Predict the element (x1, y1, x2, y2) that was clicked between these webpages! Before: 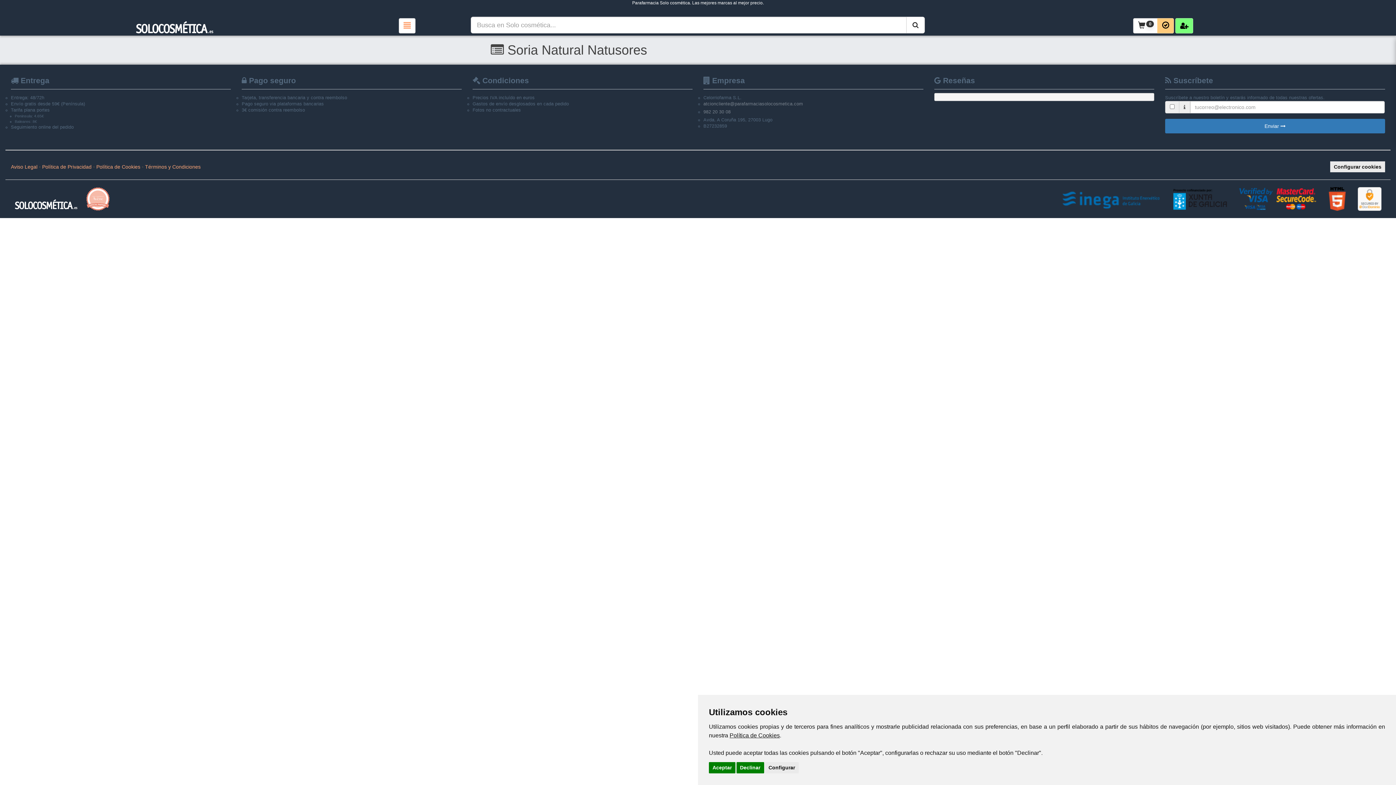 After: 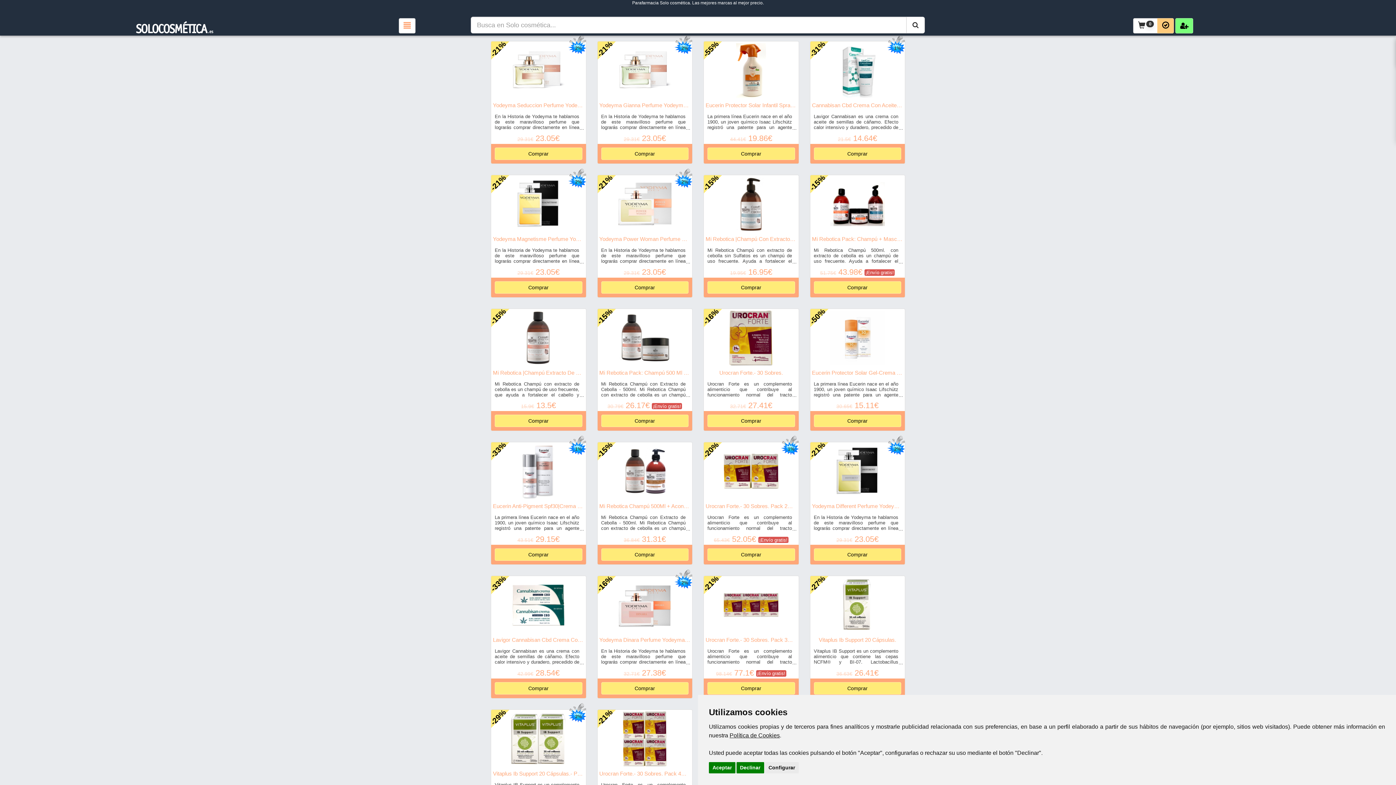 Action: label:   bbox: (10, 195, 82, 201)